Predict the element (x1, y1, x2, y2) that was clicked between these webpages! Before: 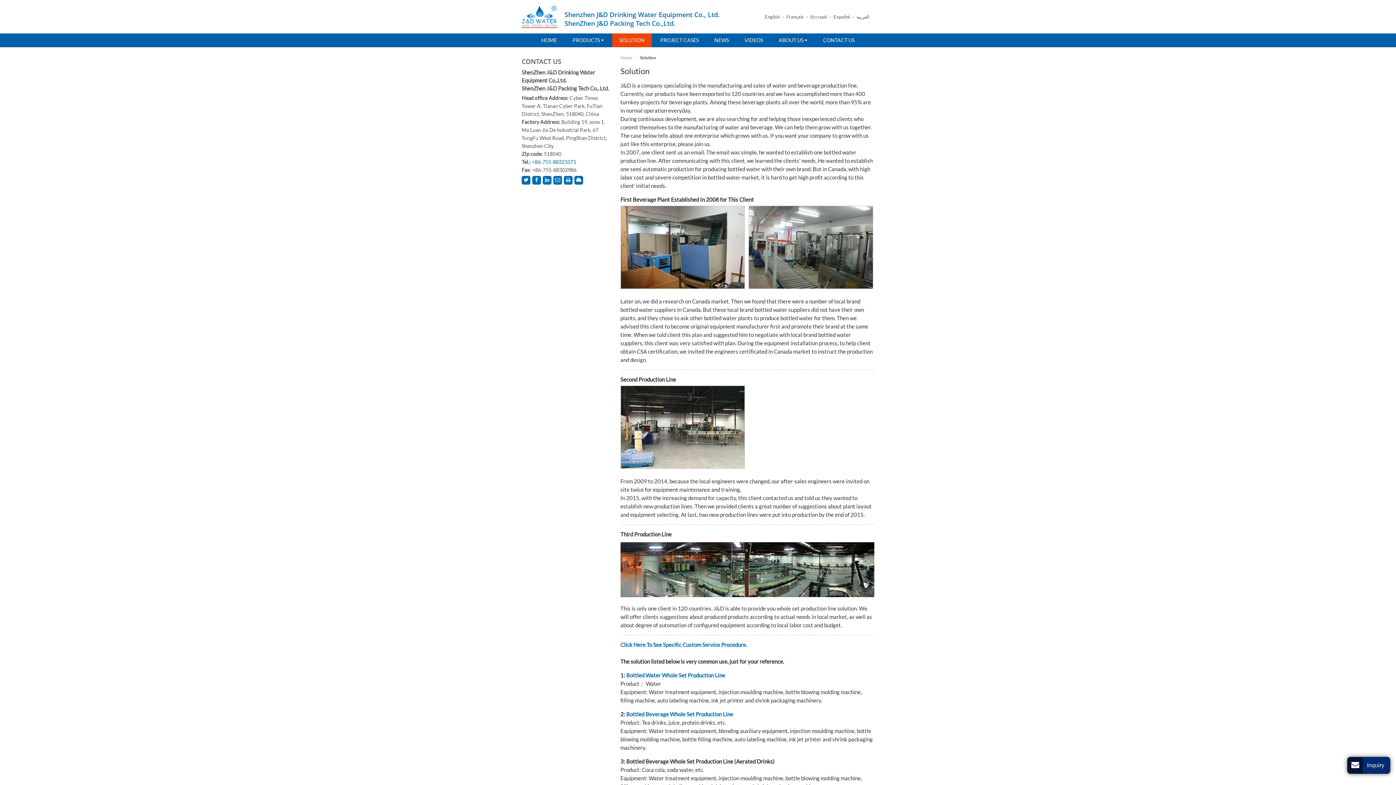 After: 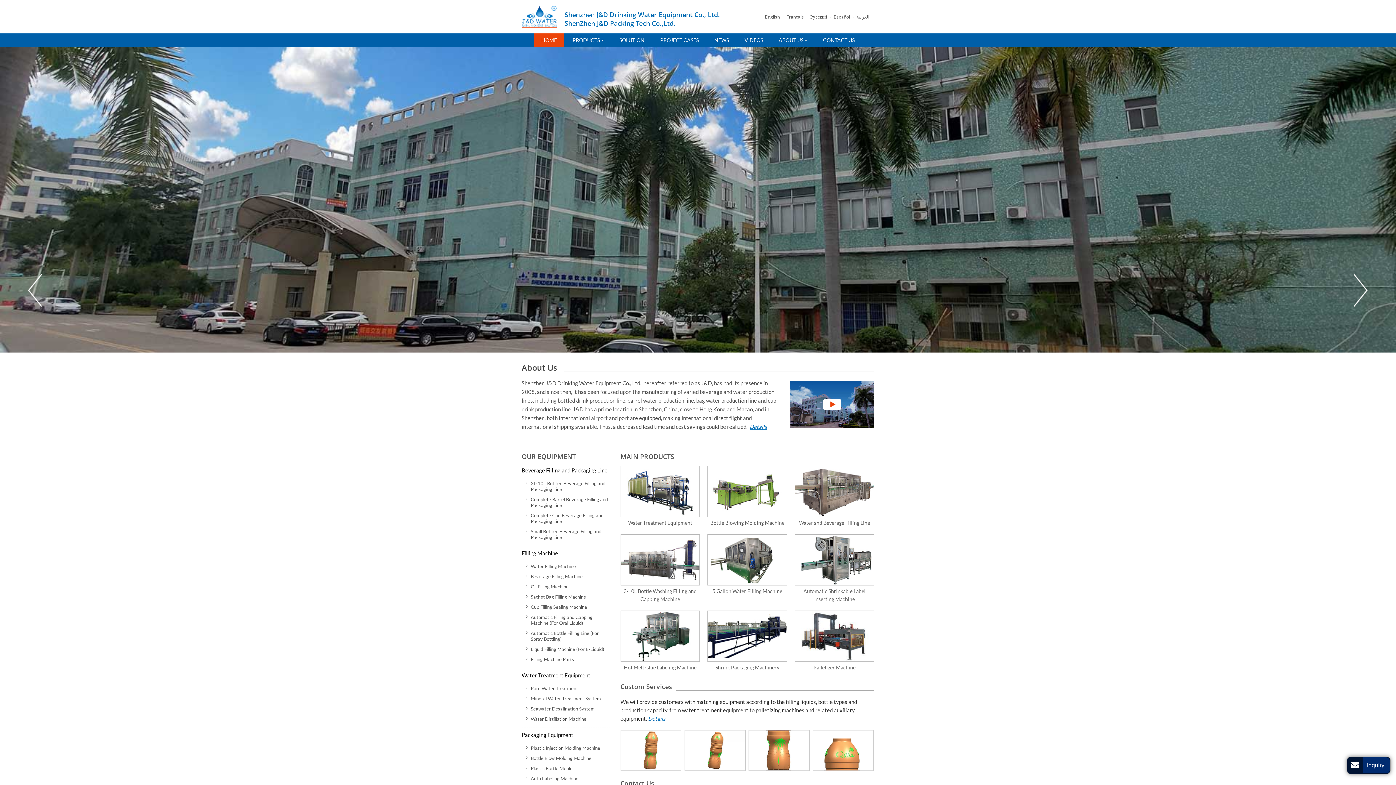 Action: bbox: (534, 33, 564, 47) label: HOME